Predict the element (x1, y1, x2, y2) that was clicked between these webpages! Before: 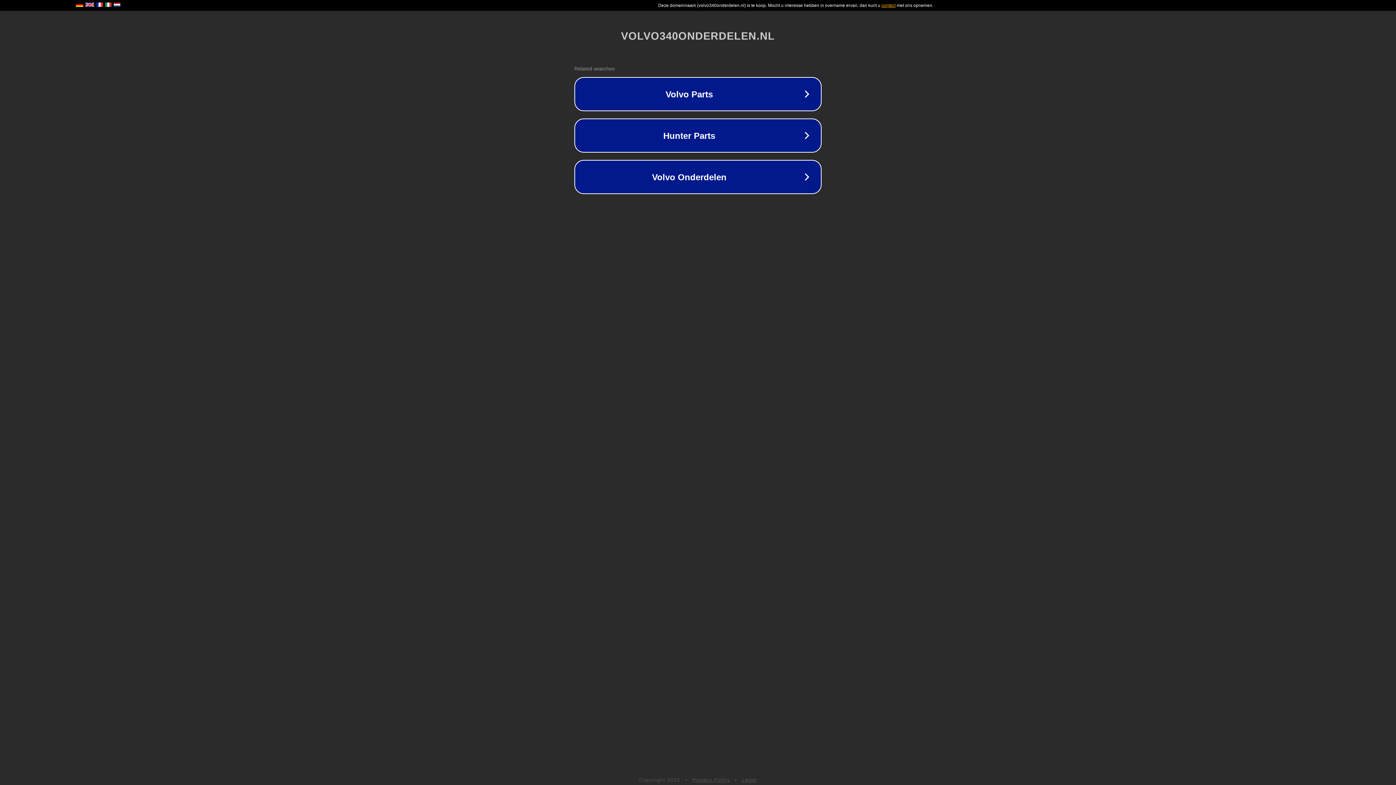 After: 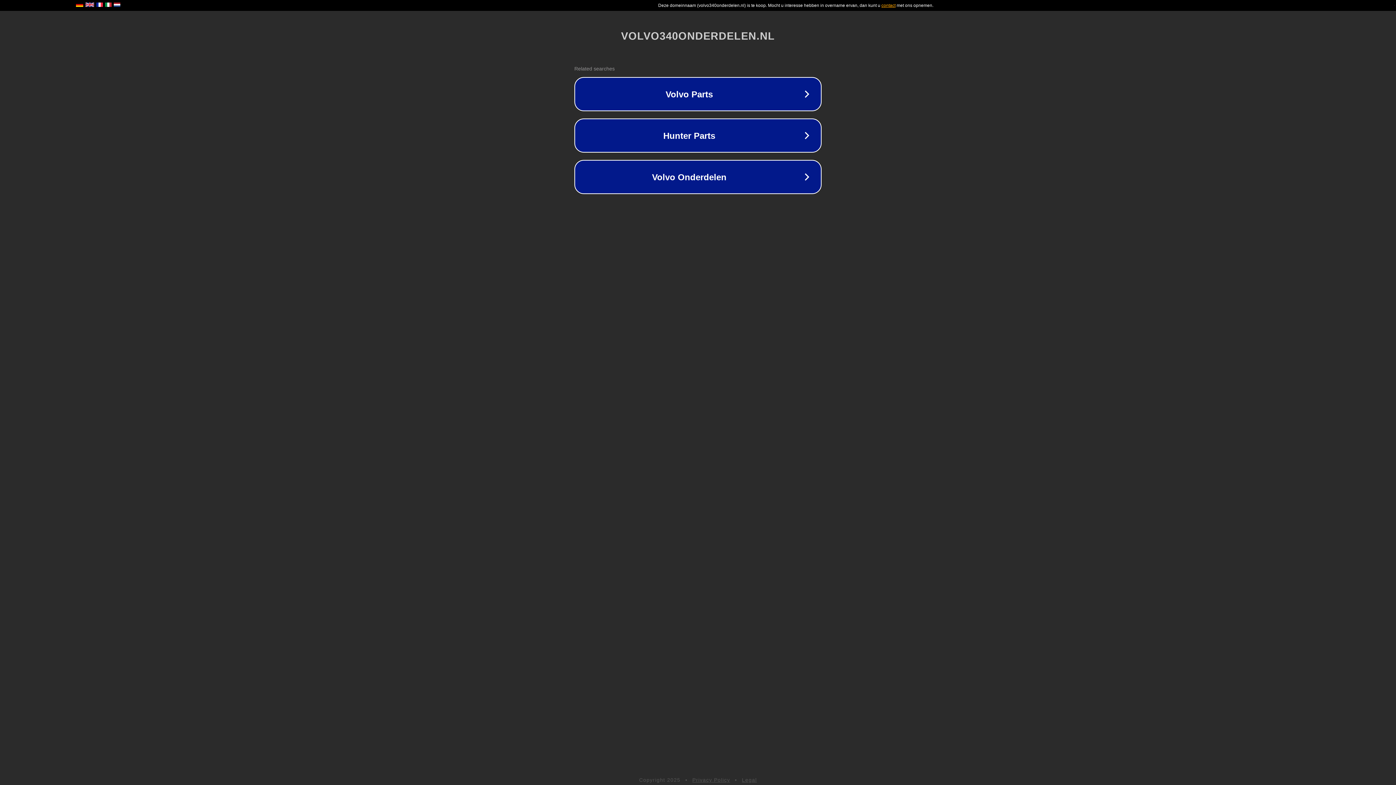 Action: bbox: (742, 777, 757, 783) label: Legal